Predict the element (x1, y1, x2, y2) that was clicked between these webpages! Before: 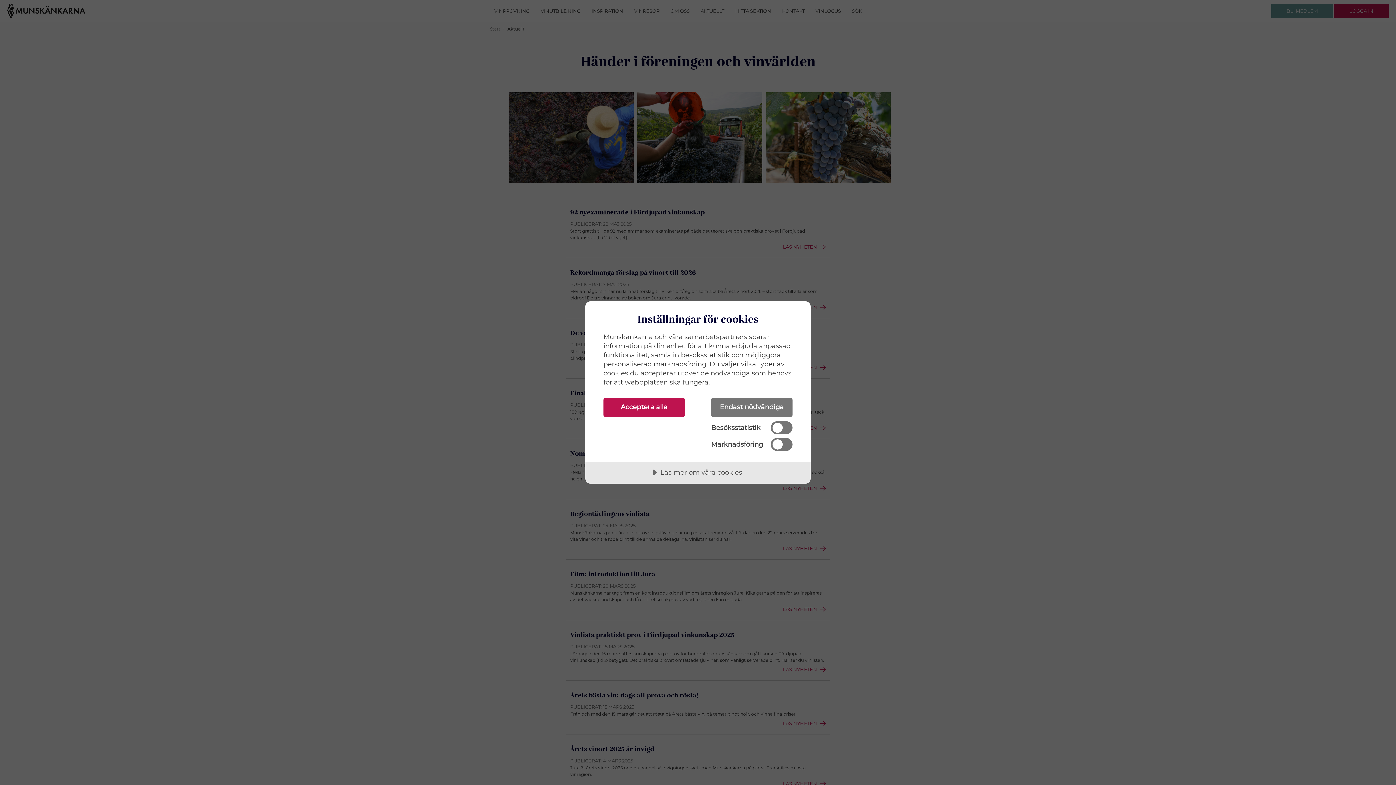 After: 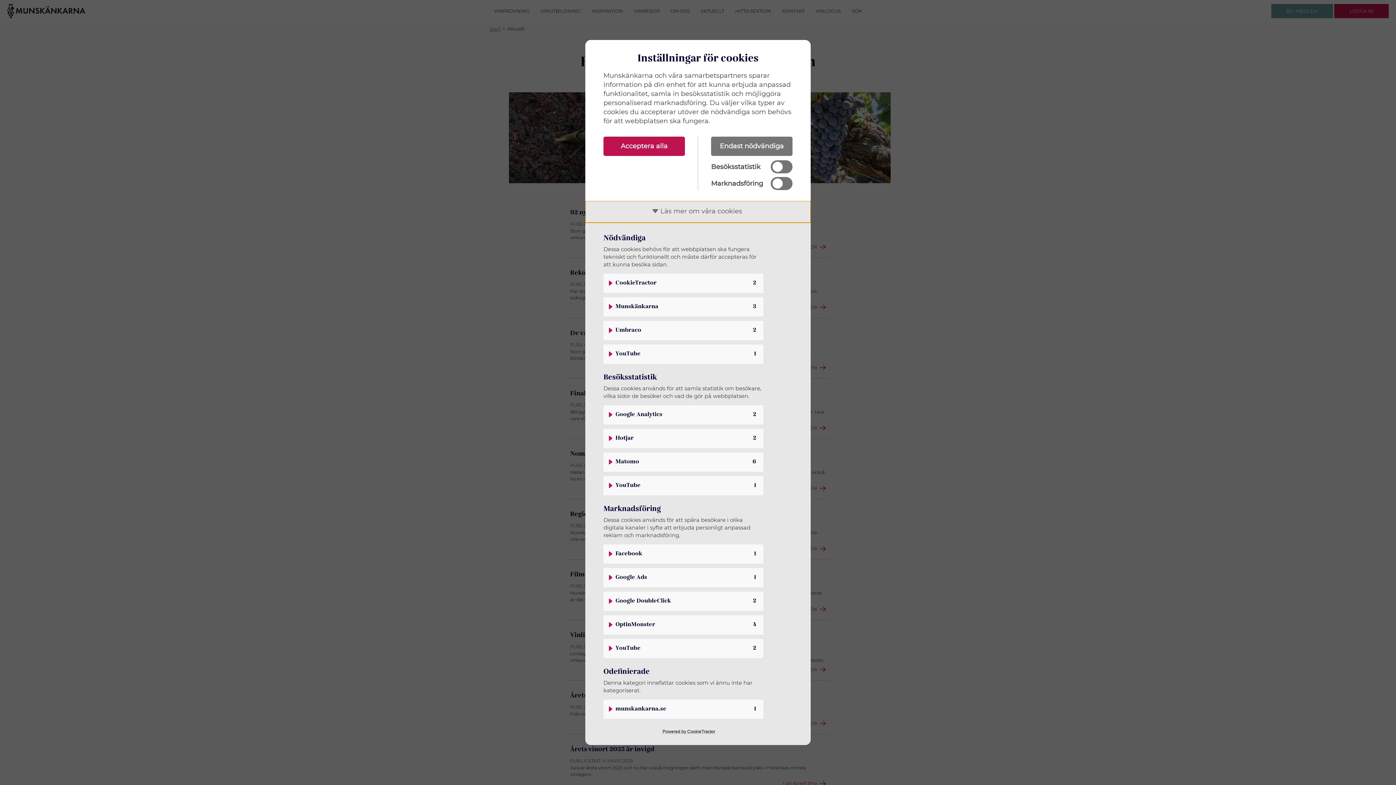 Action: label: Läs mer om våra cookies bbox: (585, 462, 810, 484)